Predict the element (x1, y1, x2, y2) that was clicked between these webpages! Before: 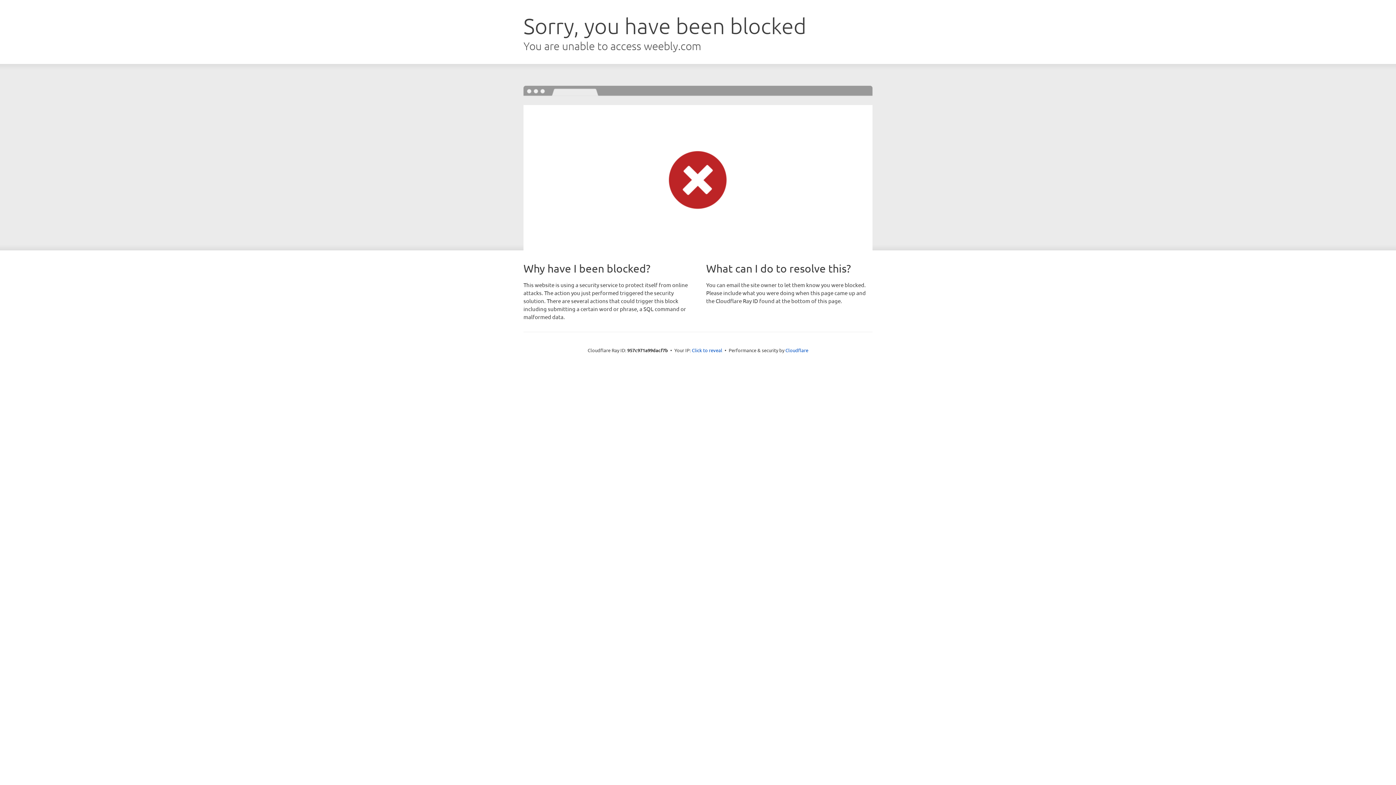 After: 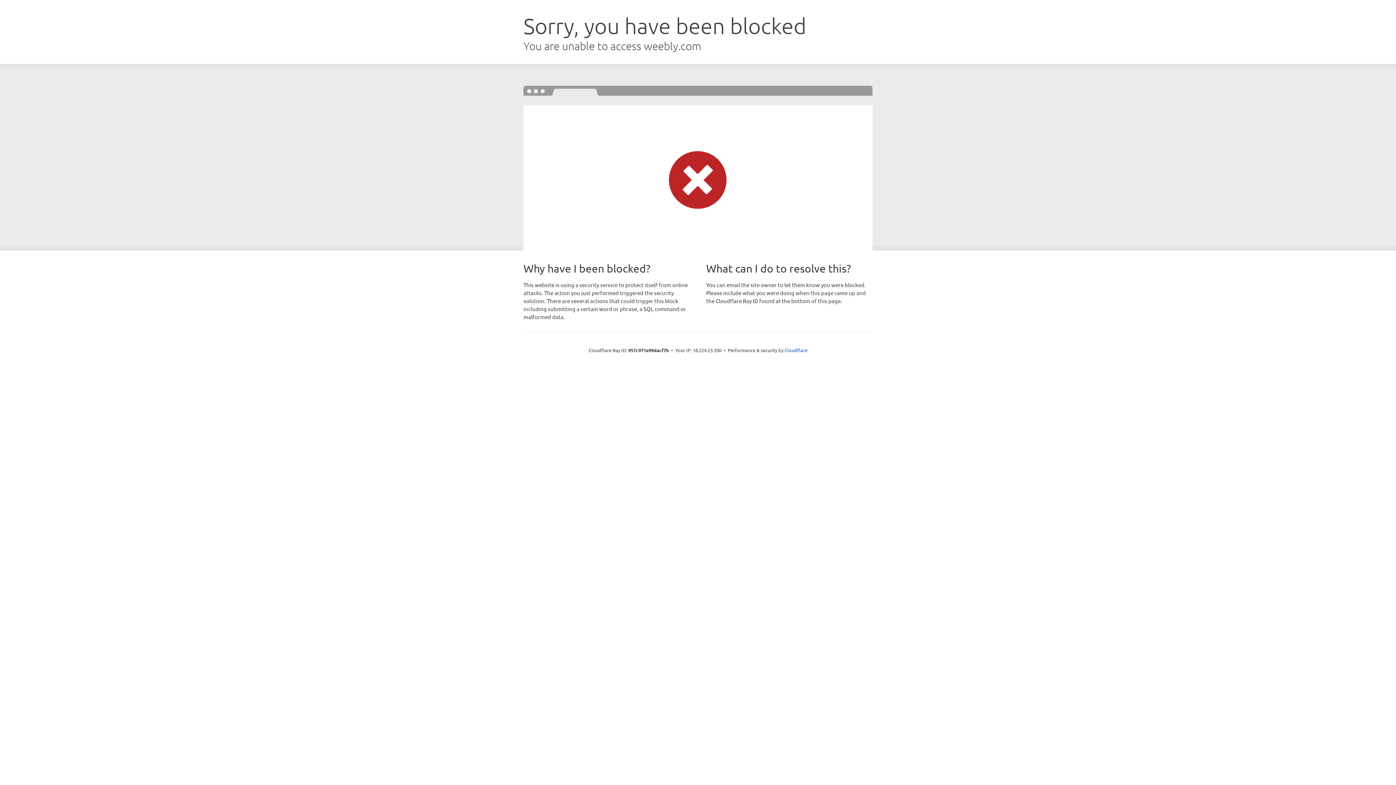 Action: bbox: (692, 346, 722, 353) label: Click to reveal